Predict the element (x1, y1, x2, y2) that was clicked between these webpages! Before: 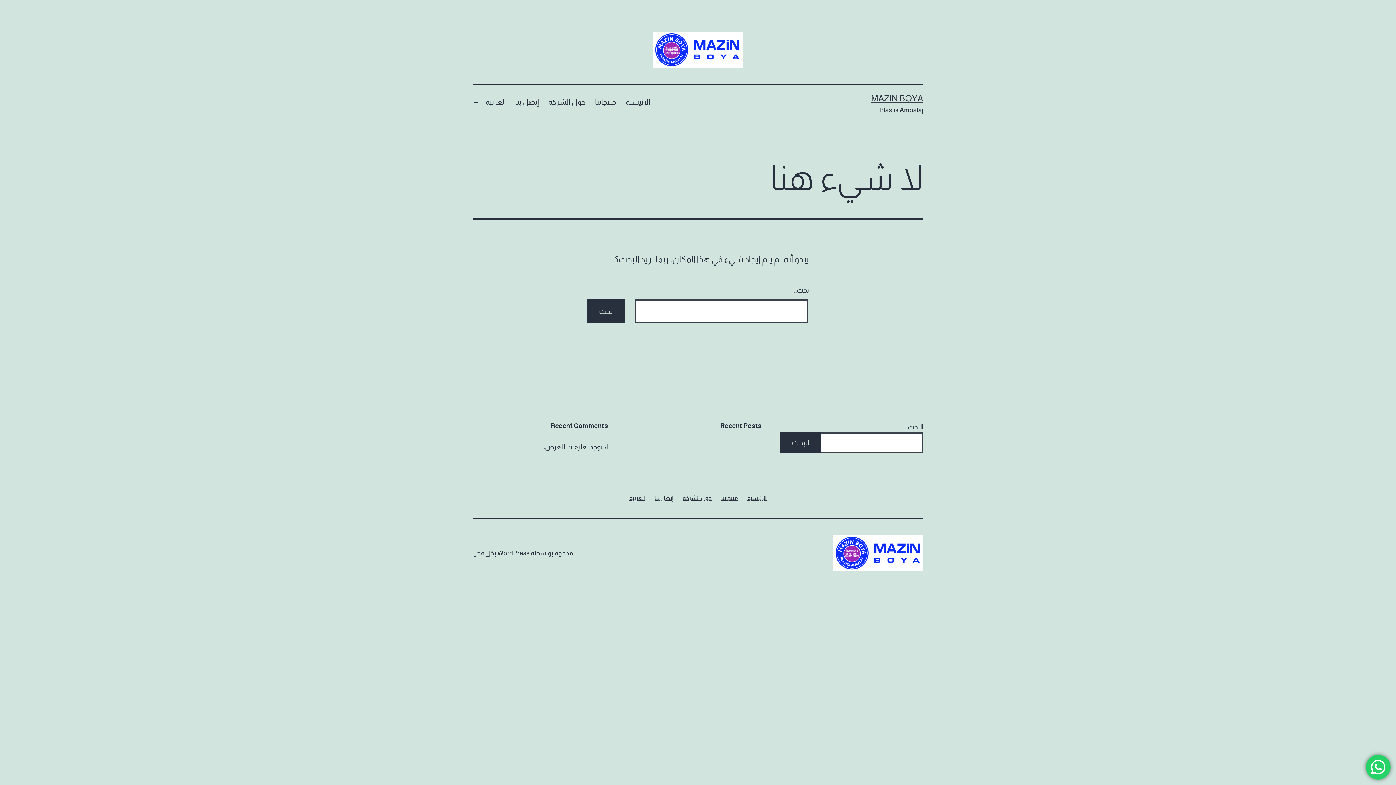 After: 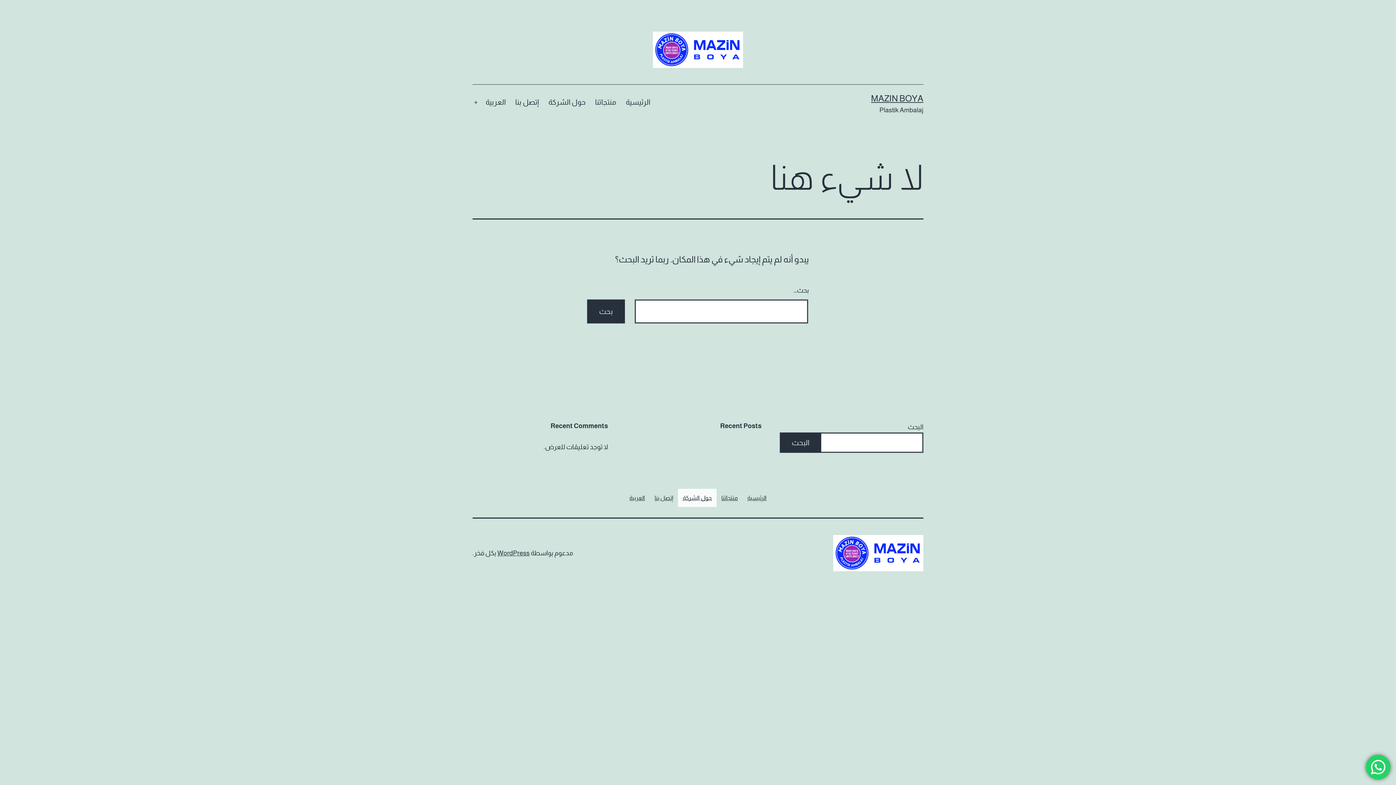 Action: label: حول الشركة bbox: (678, 488, 716, 507)